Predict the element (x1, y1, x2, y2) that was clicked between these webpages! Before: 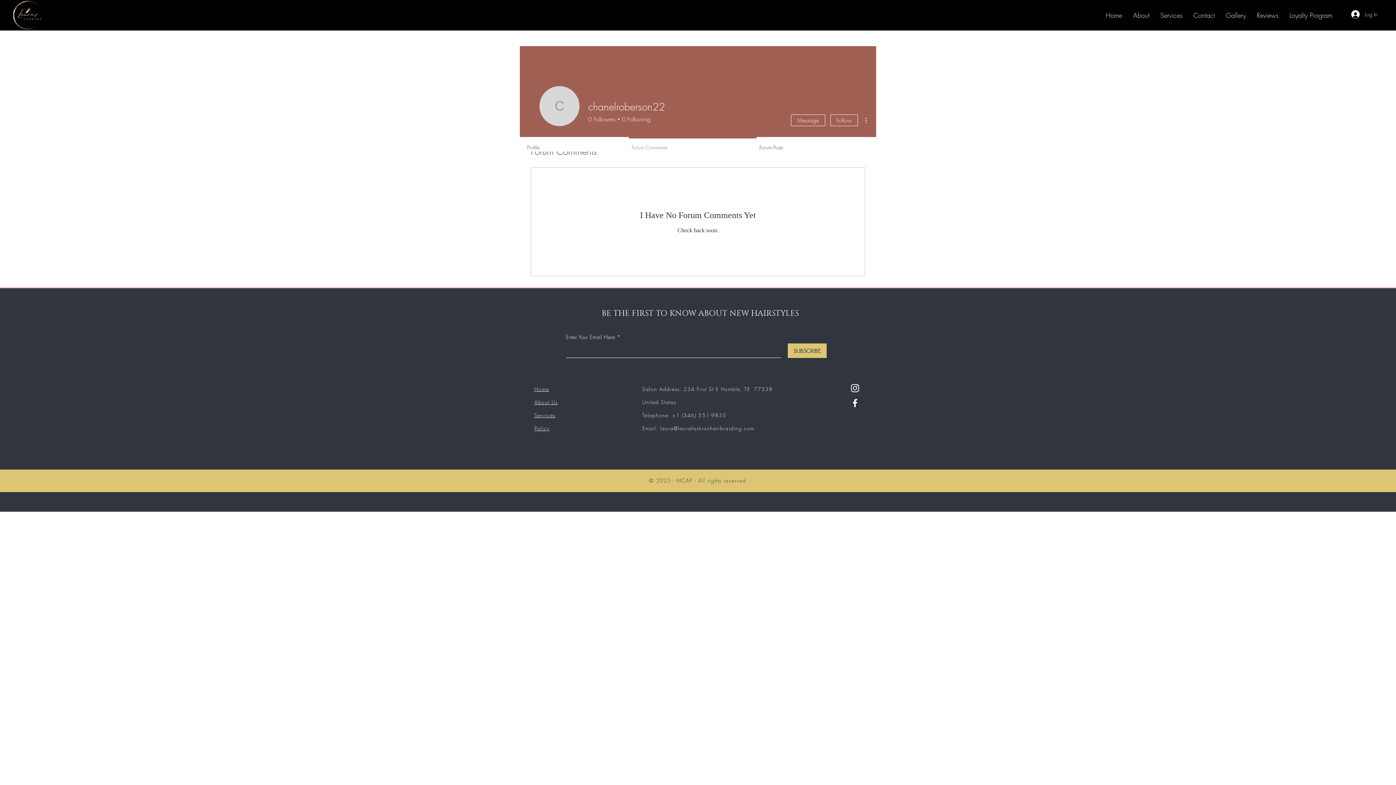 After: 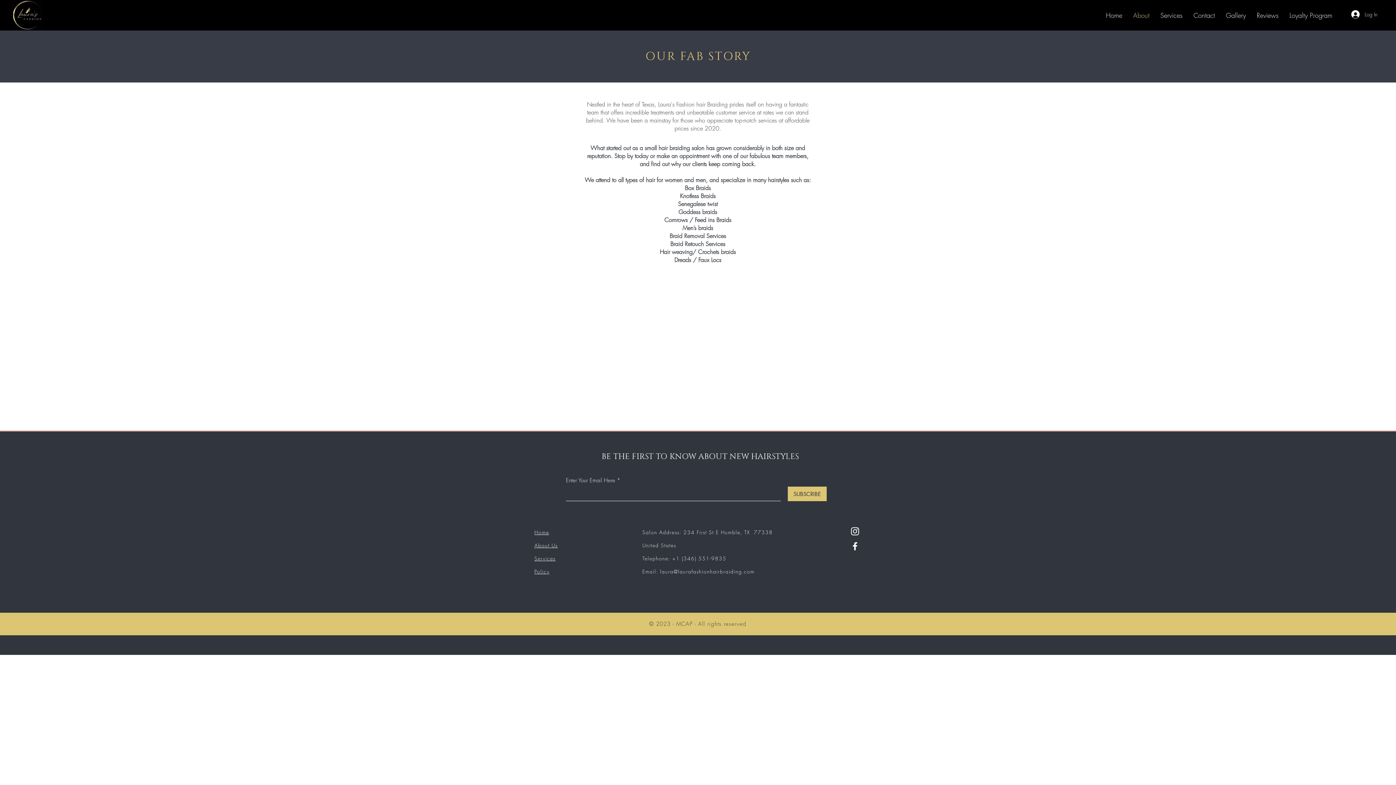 Action: bbox: (534, 398, 557, 405) label: About Us